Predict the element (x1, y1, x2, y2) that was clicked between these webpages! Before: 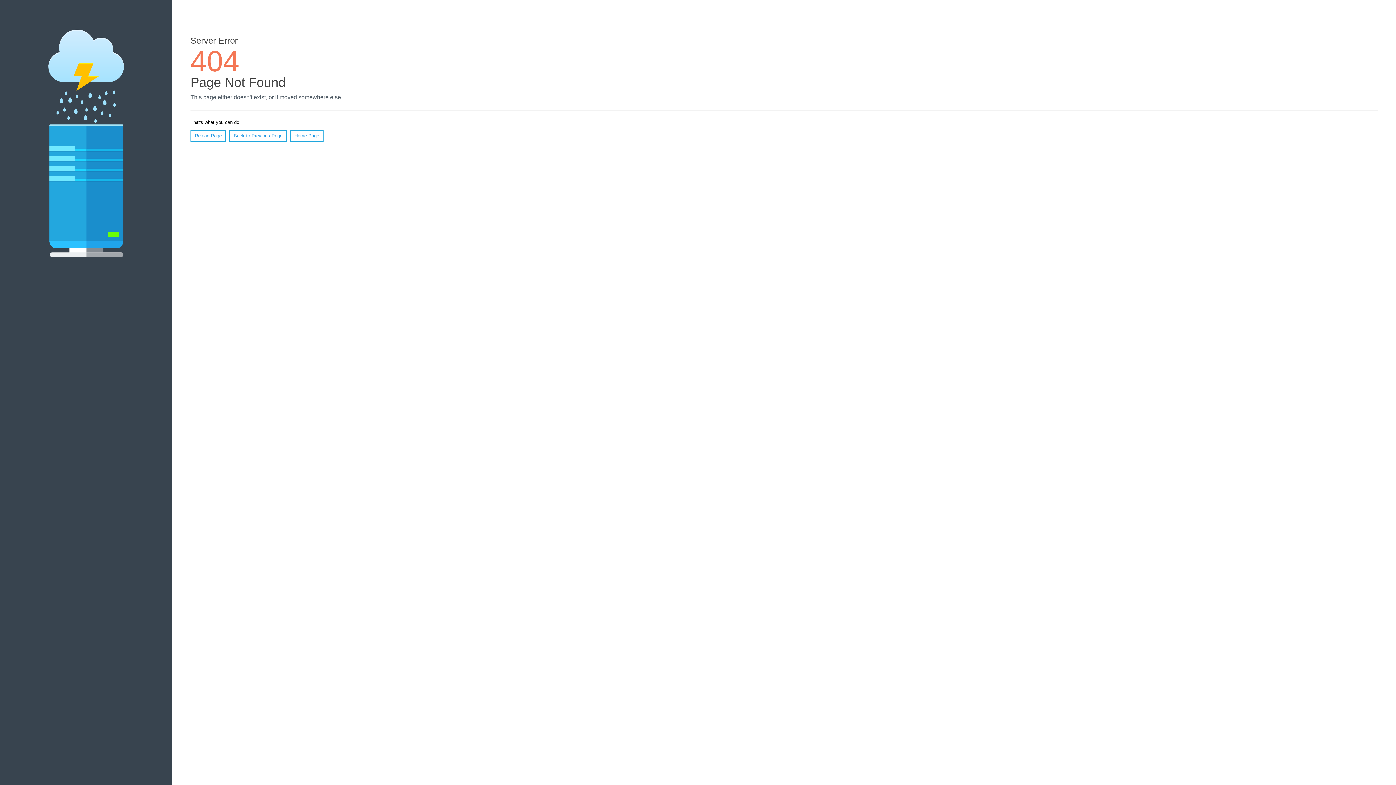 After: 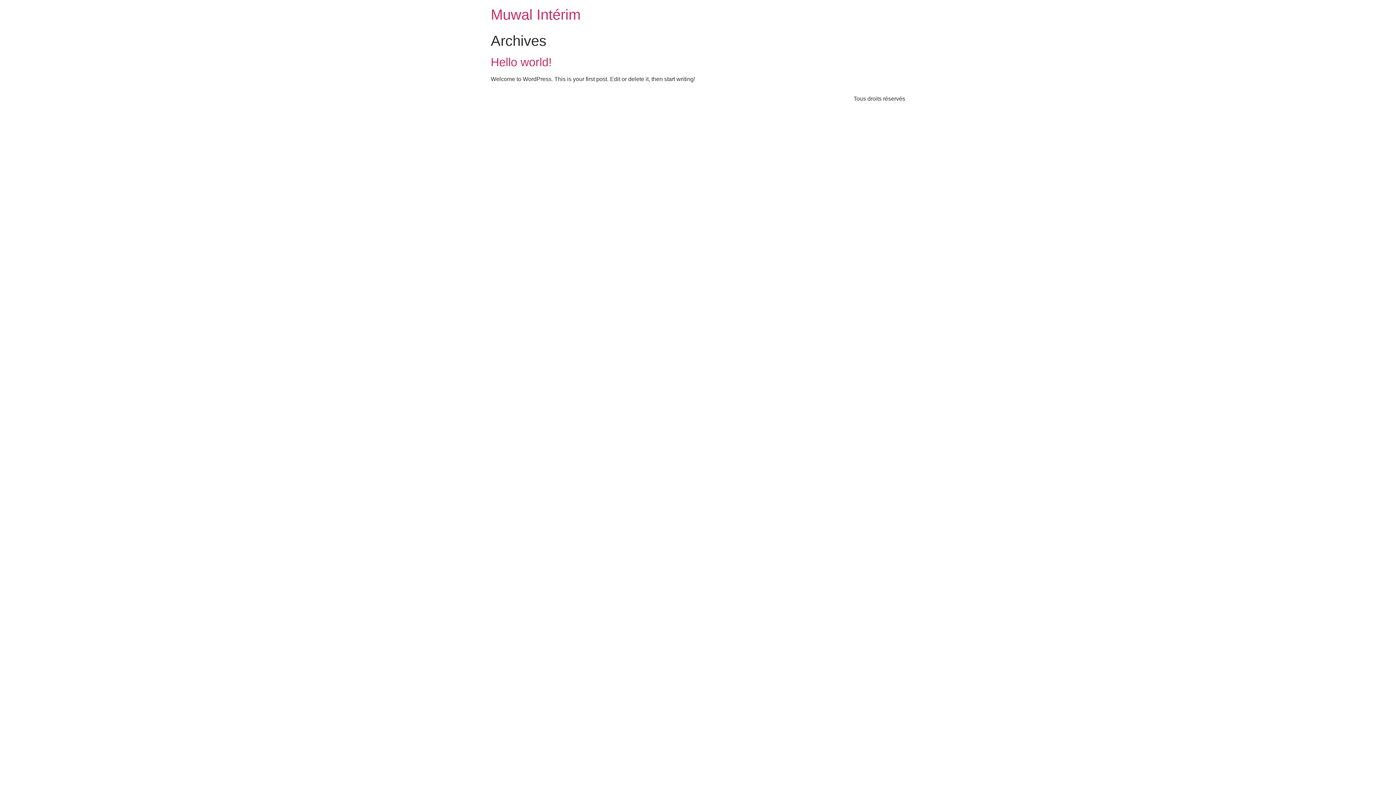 Action: bbox: (290, 130, 323, 141) label: Home Page